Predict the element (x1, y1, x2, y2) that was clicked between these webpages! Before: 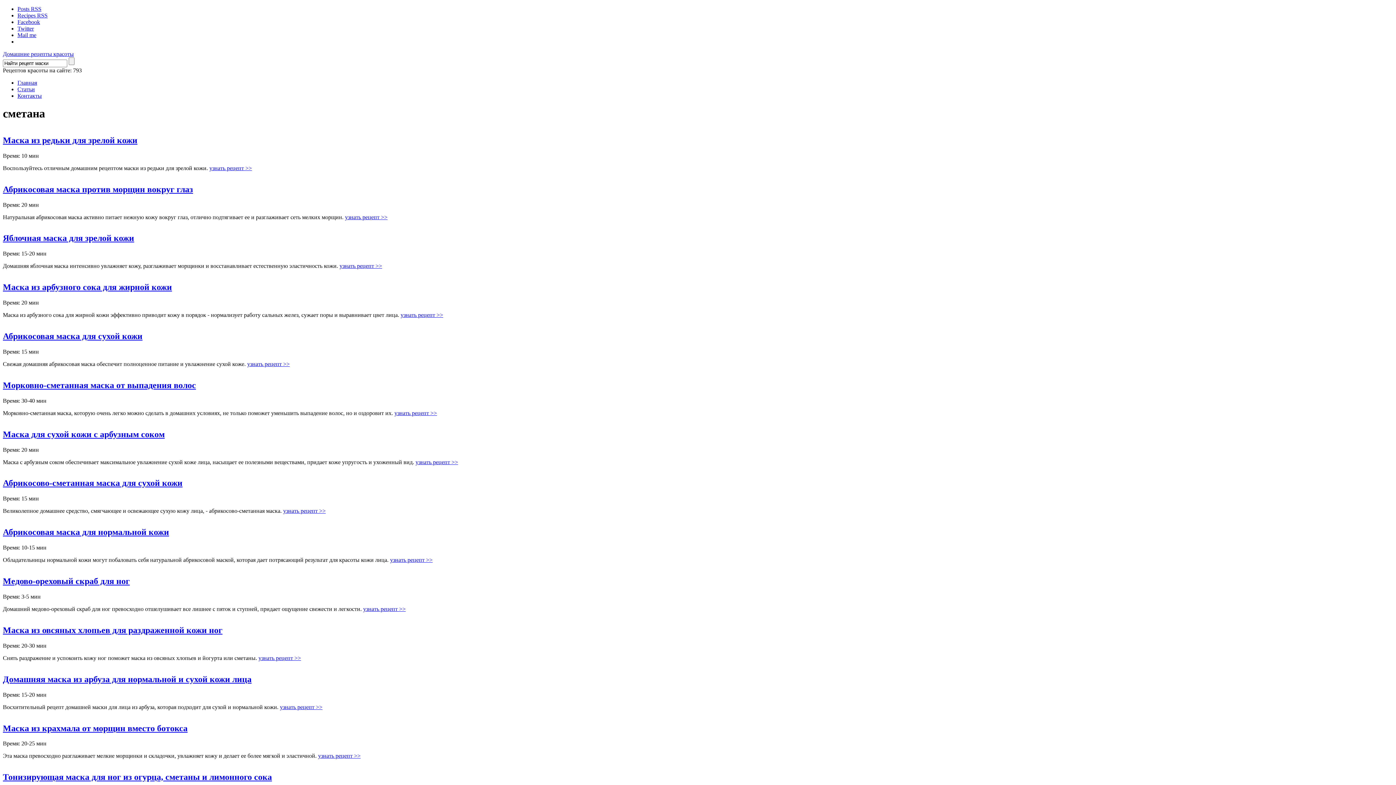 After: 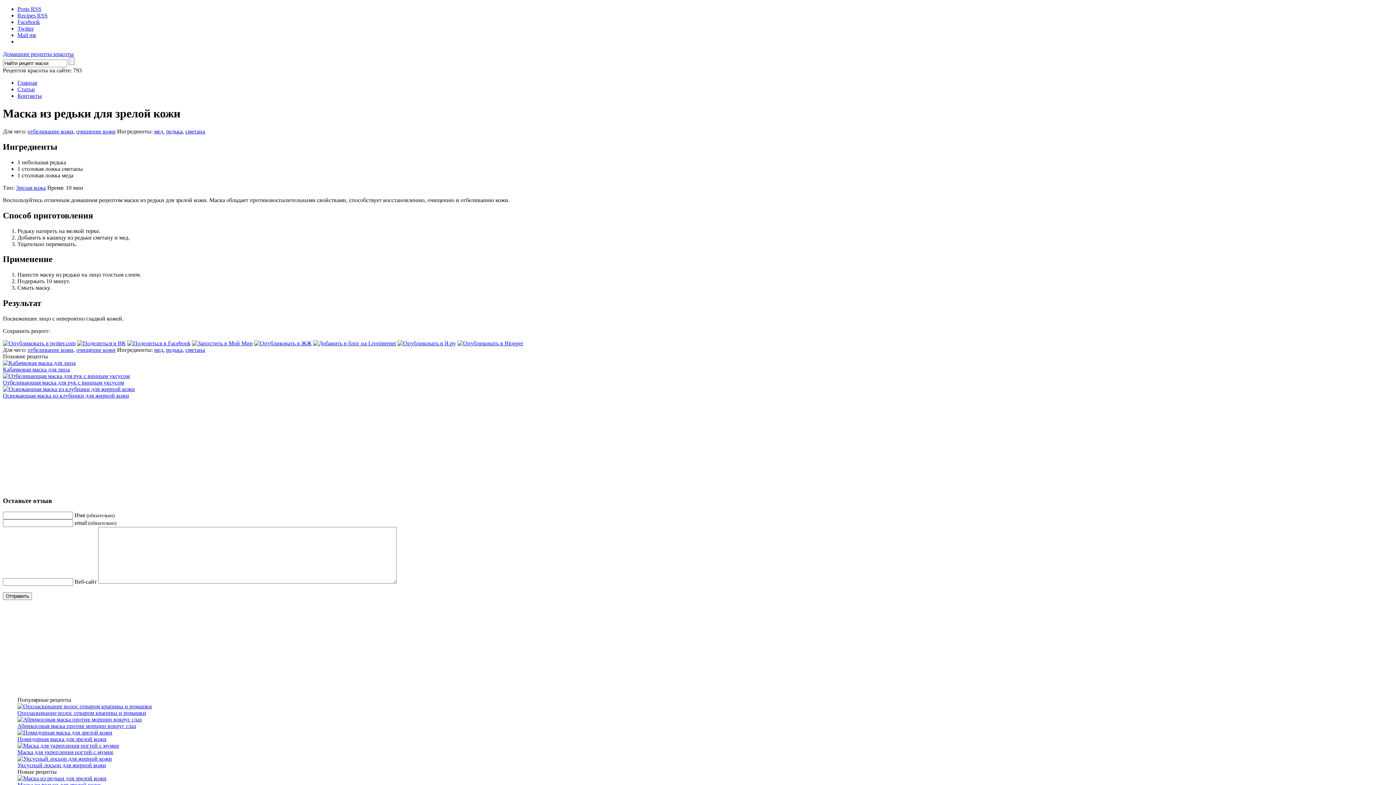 Action: label: узнать рецепт >> bbox: (209, 164, 252, 171)